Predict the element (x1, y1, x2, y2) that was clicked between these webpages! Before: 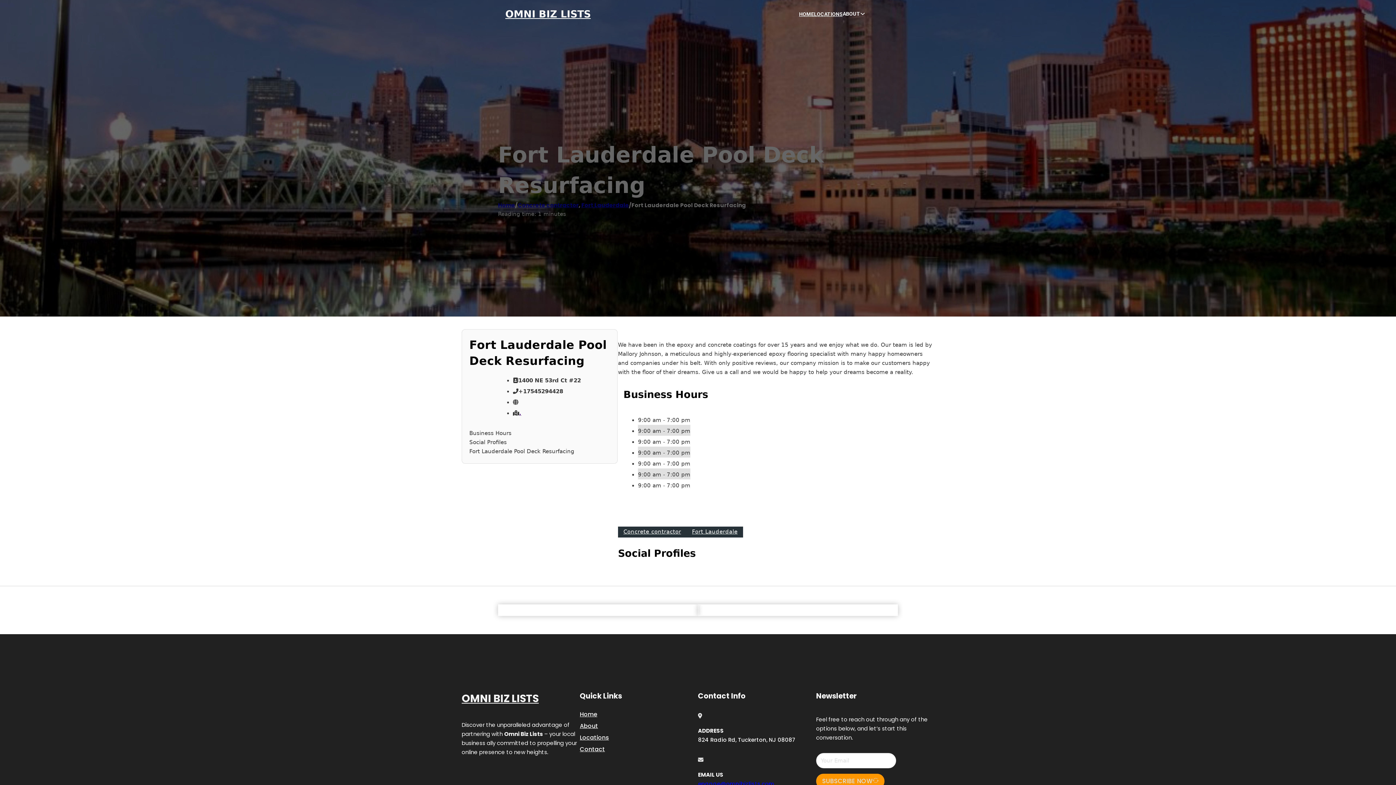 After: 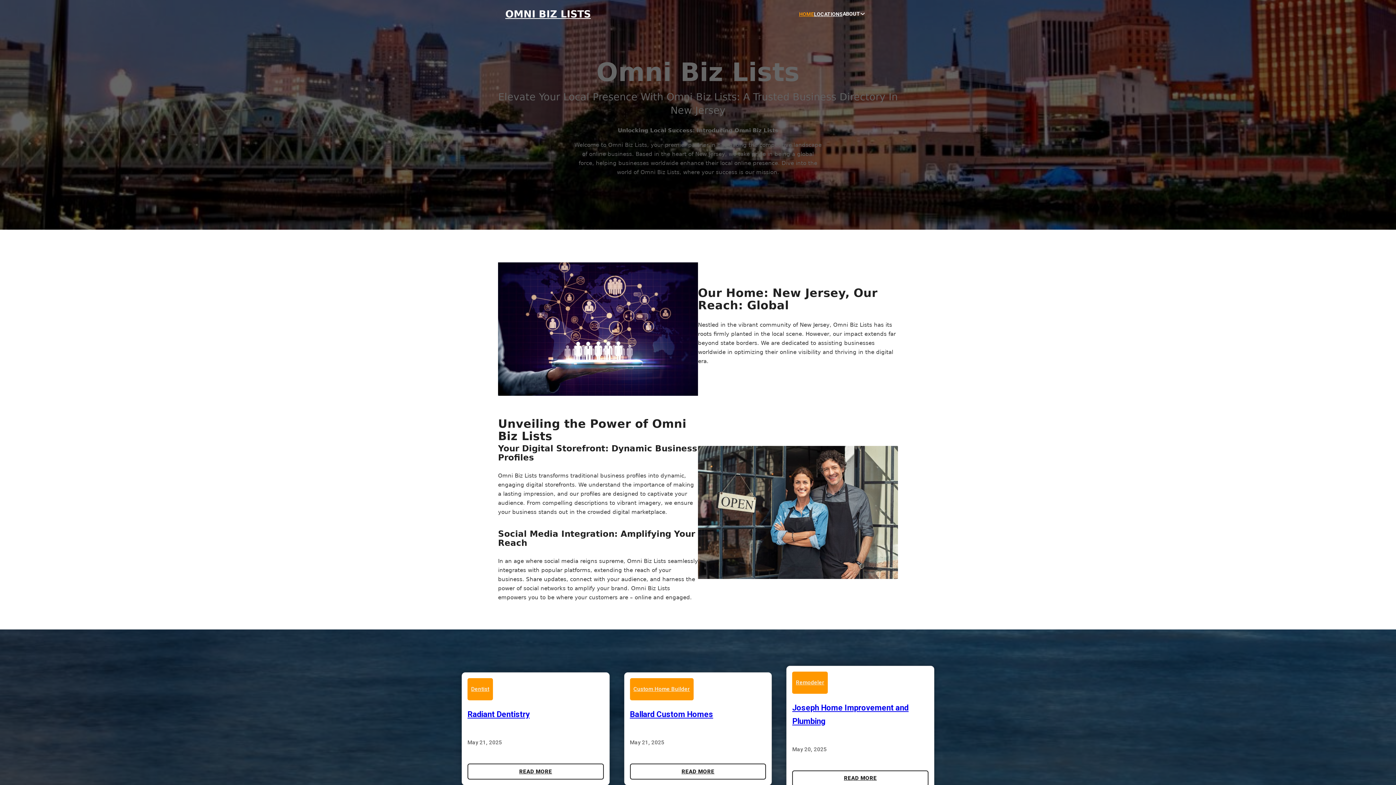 Action: label: OMNI BIZ LISTS bbox: (505, 8, 590, 19)